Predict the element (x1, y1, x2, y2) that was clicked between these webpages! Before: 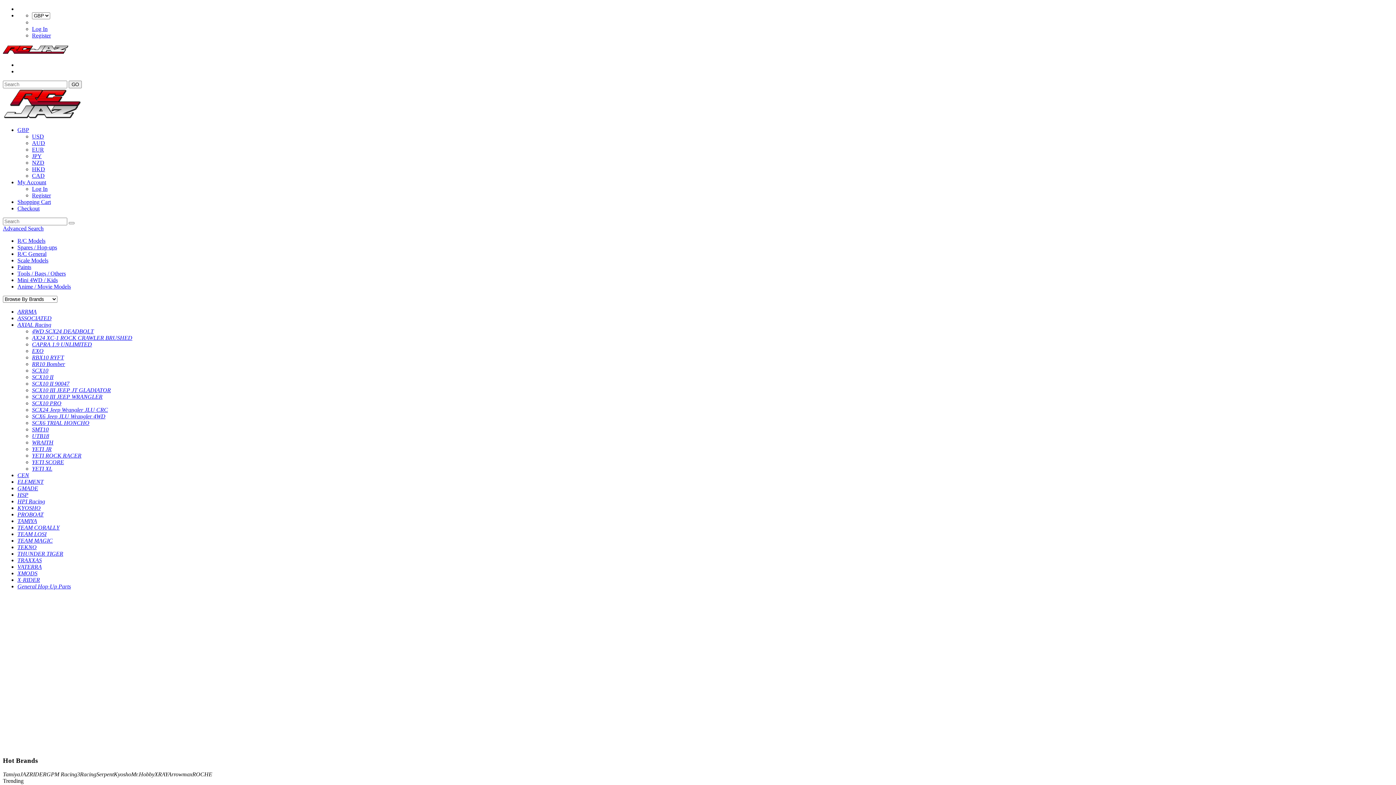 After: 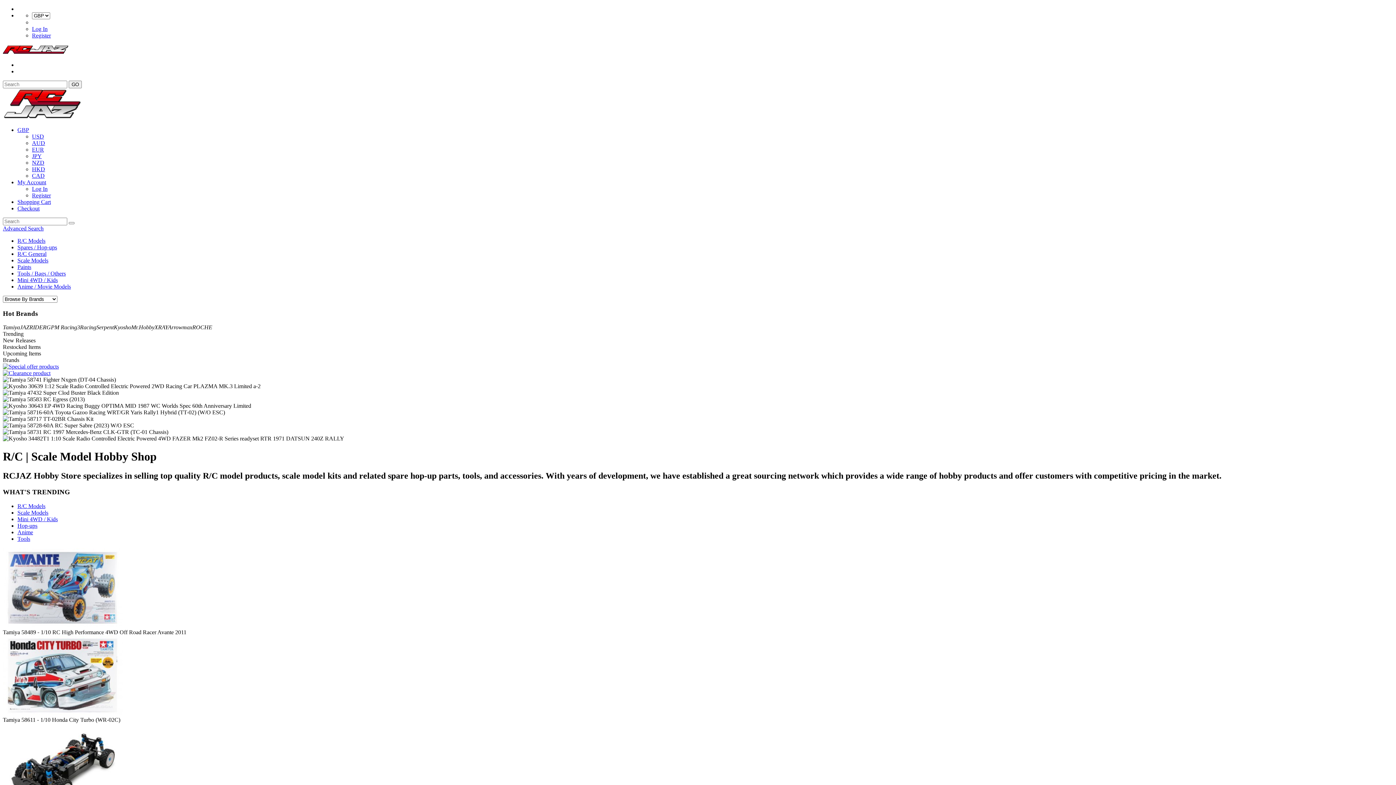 Action: label: GBP bbox: (17, 126, 29, 133)